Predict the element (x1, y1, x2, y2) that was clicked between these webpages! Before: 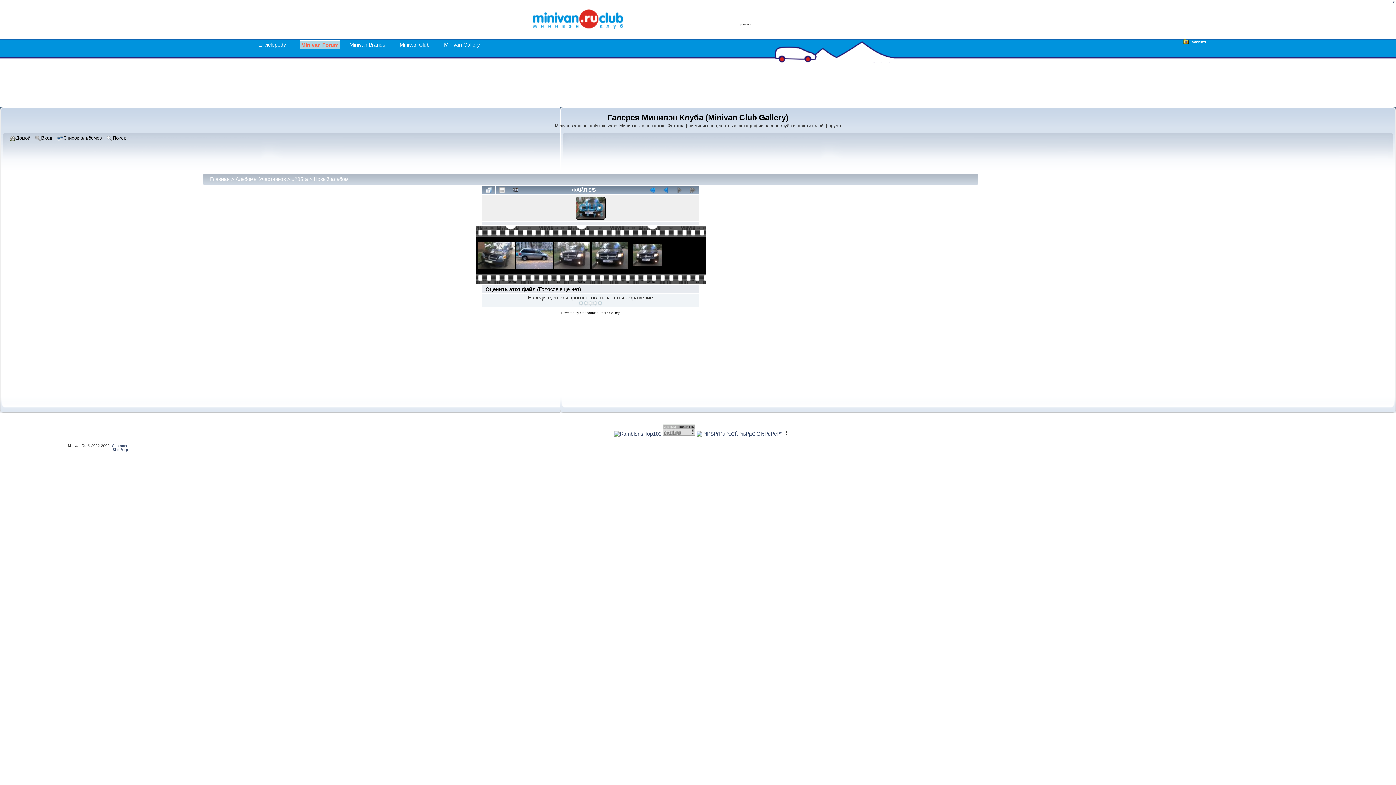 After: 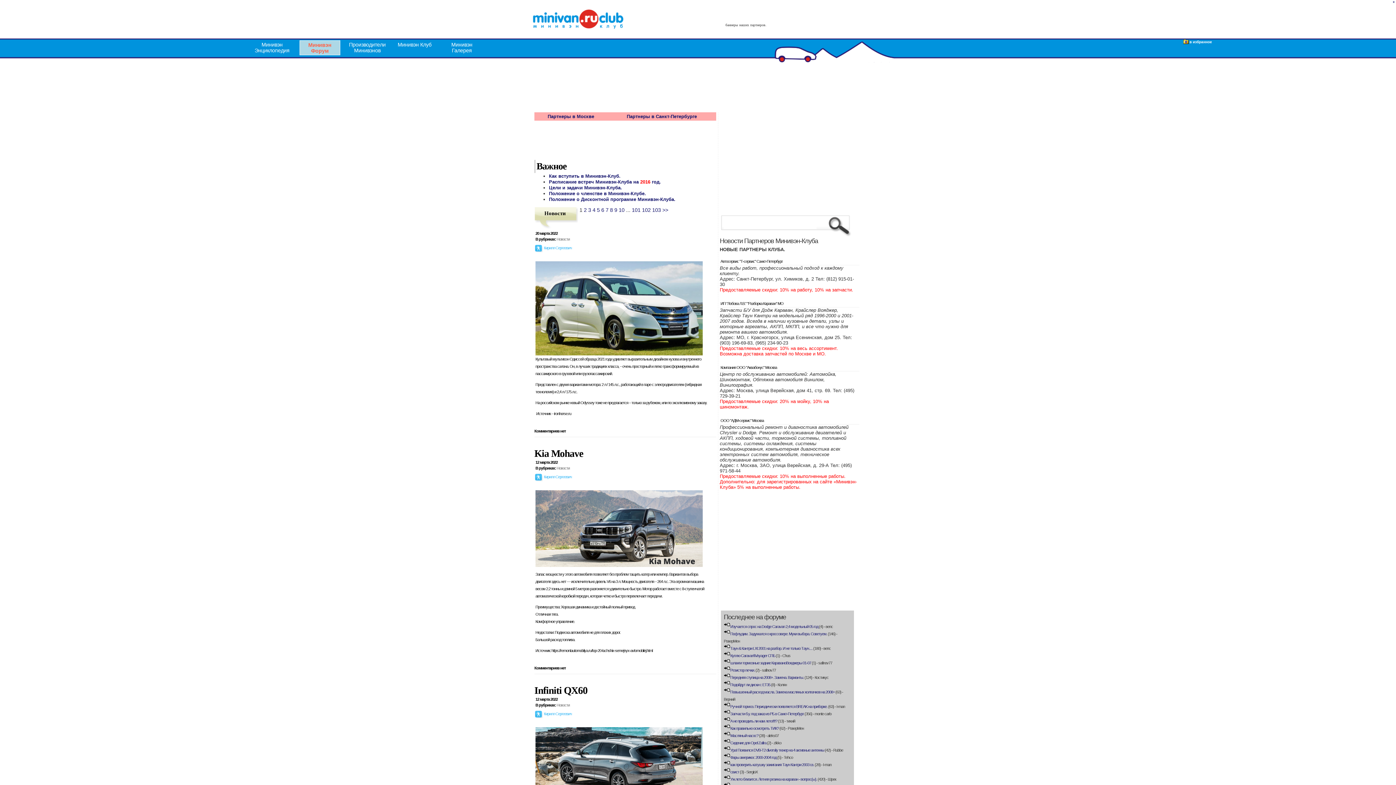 Action: label: Домой bbox: (9, 134, 32, 142)